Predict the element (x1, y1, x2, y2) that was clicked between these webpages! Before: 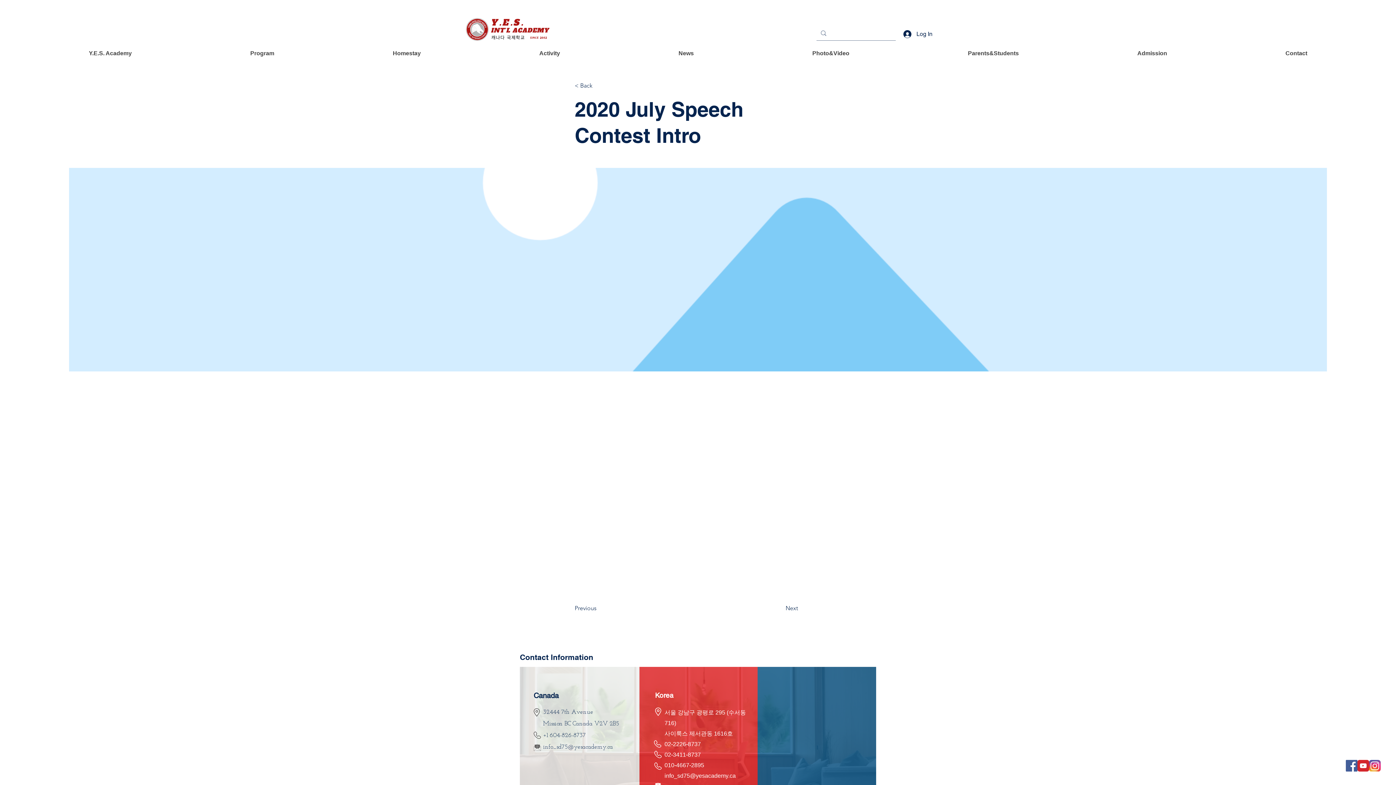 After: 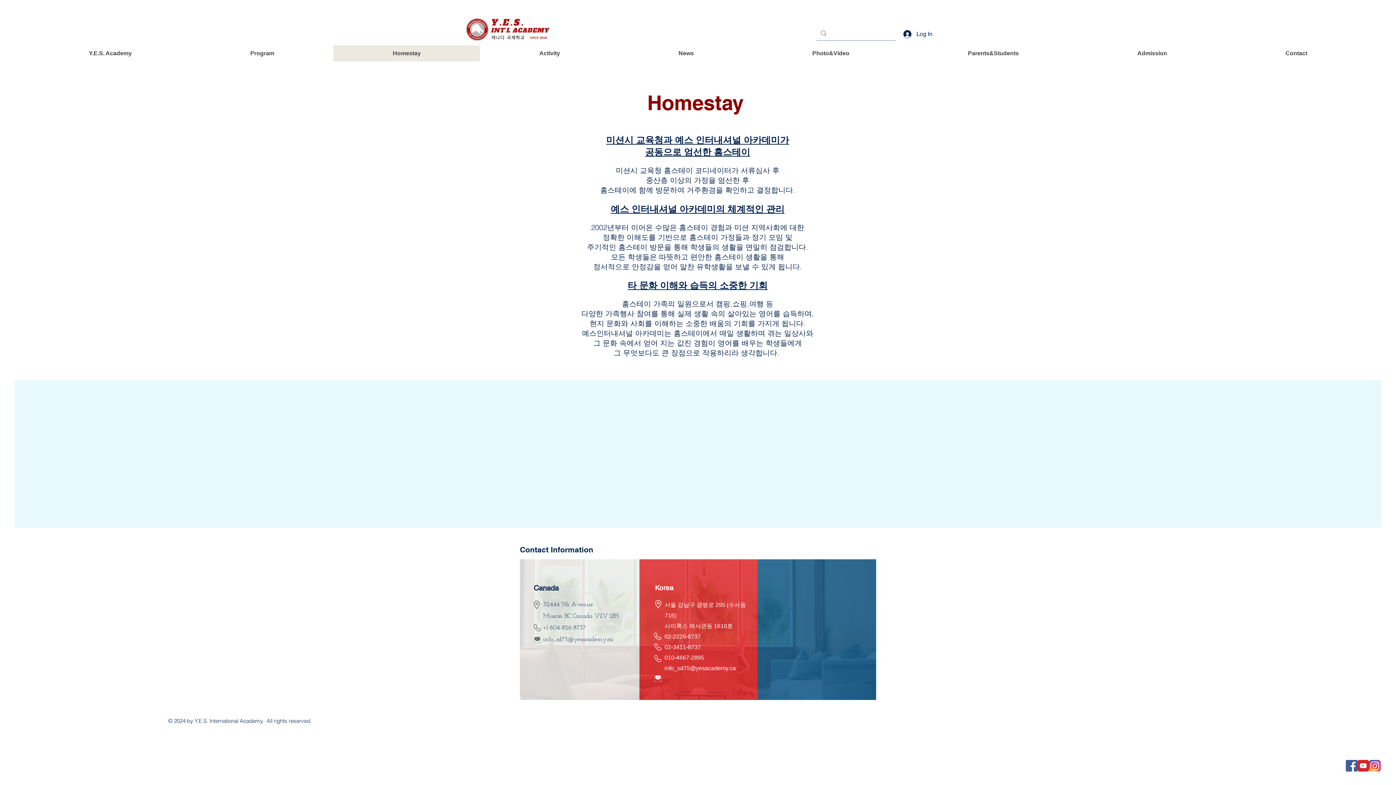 Action: bbox: (333, 45, 480, 61) label: Homestay